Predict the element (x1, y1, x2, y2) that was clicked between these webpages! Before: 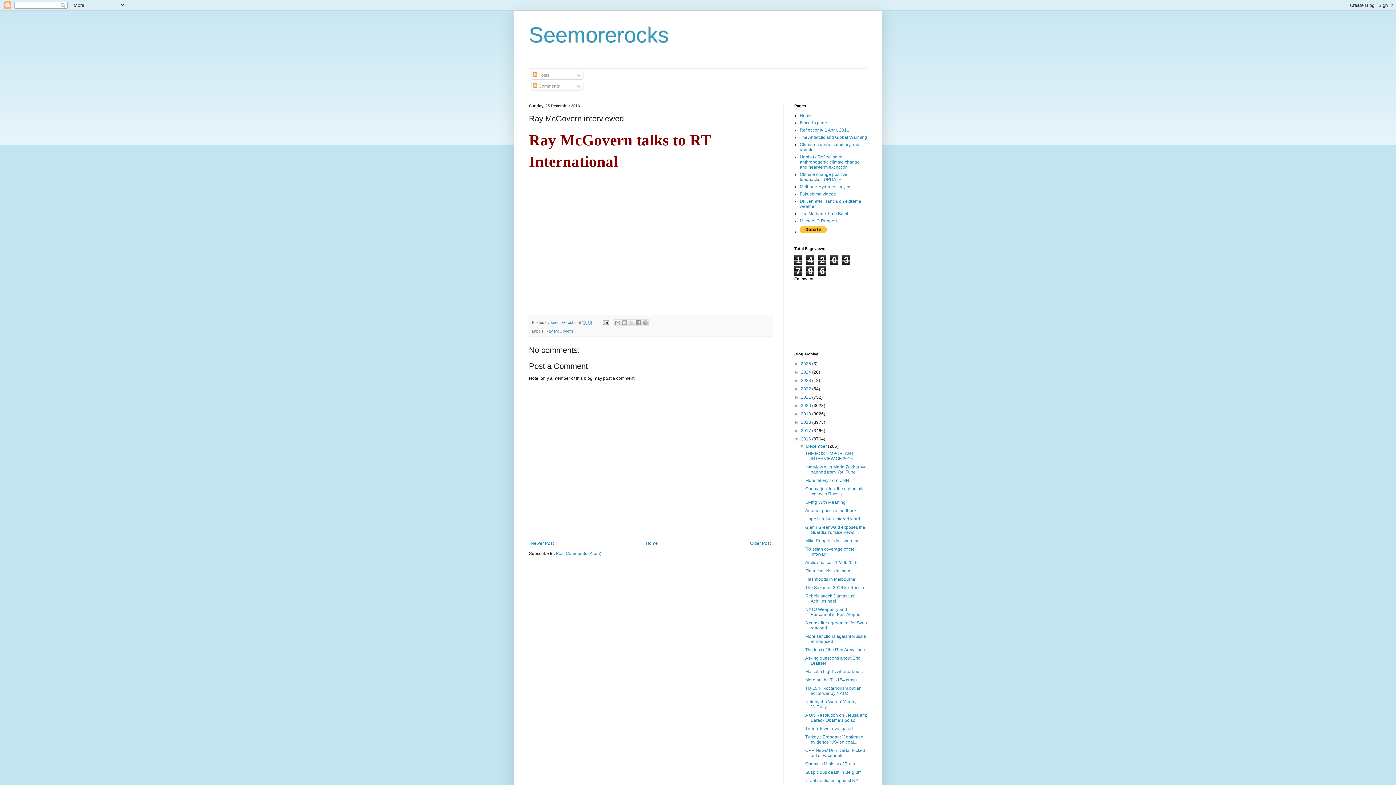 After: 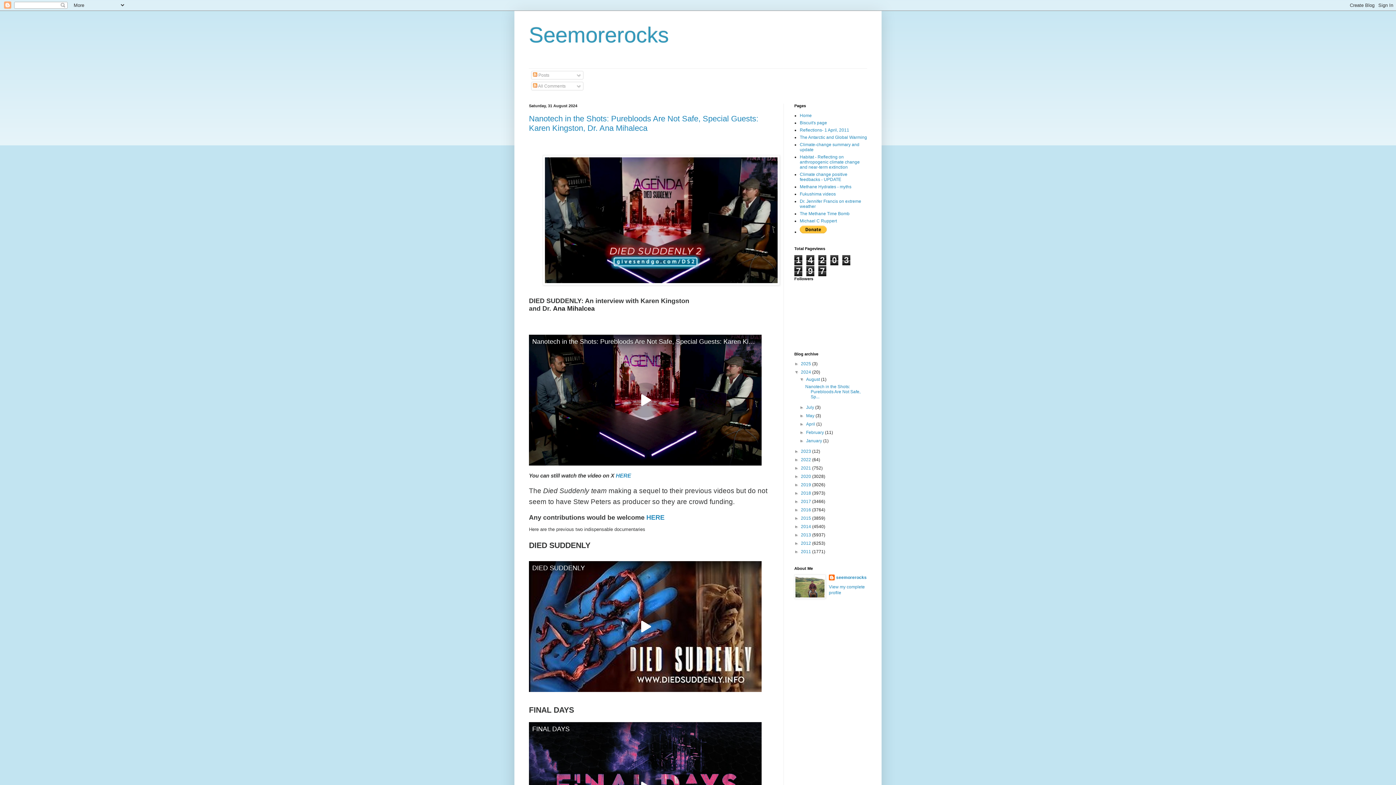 Action: bbox: (801, 369, 812, 374) label: 2024 